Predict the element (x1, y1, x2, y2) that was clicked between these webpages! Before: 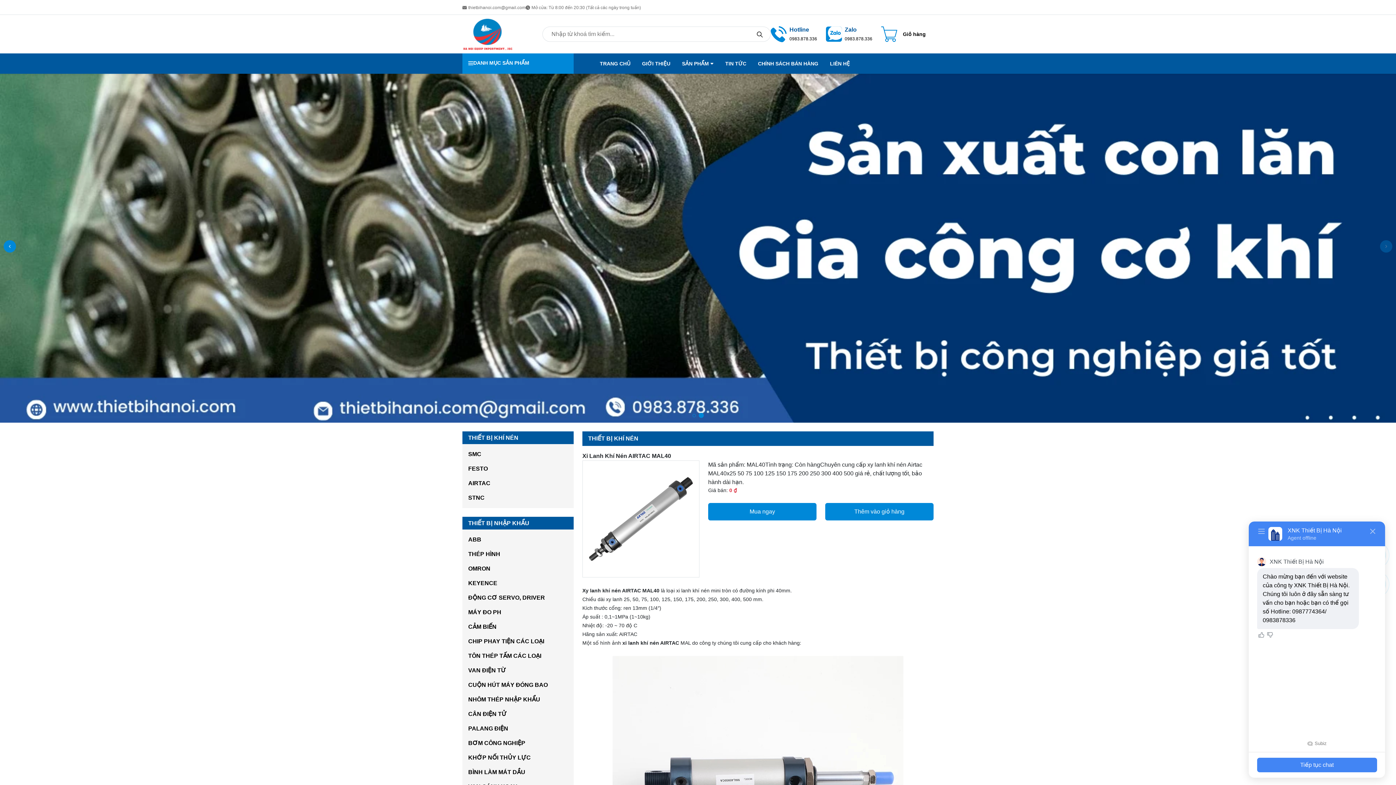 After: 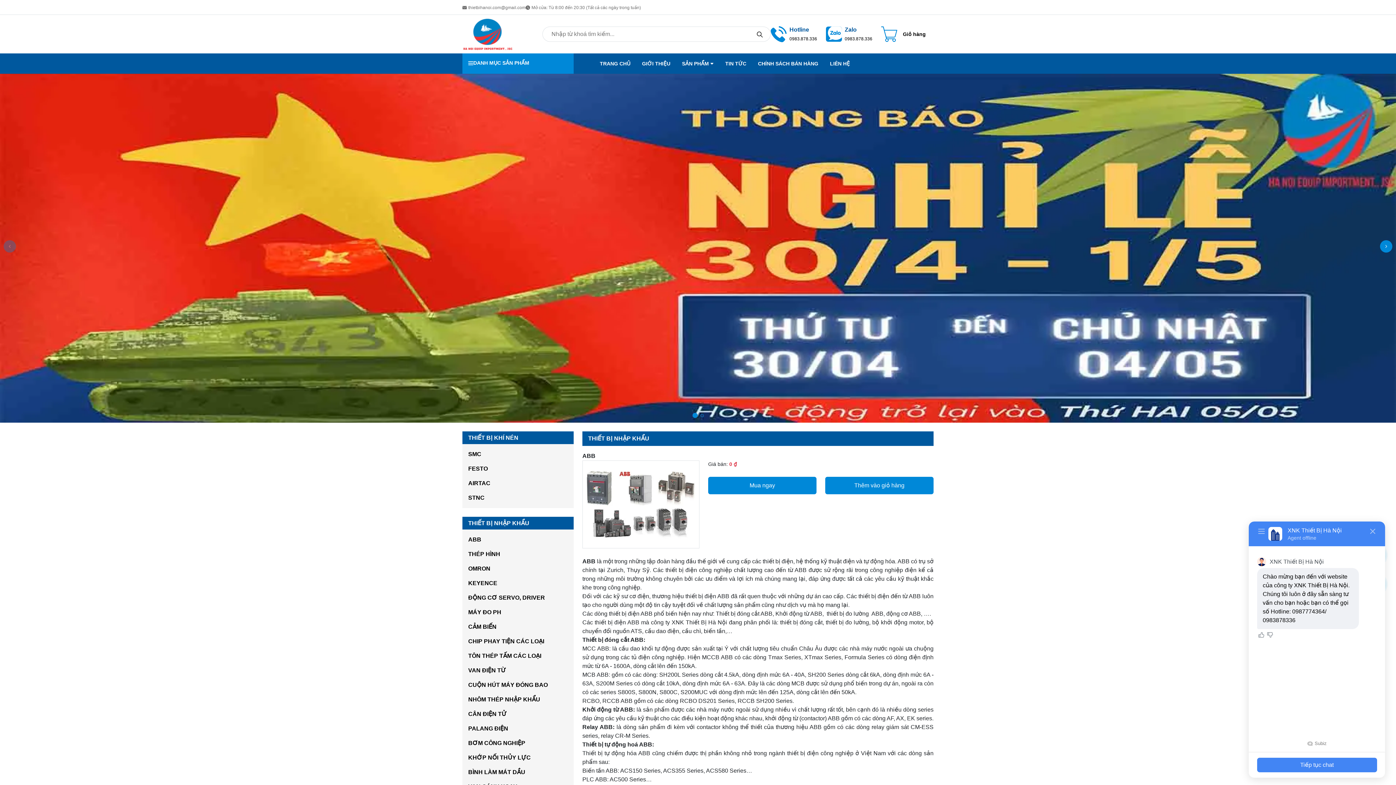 Action: label: ABB bbox: (468, 535, 481, 544)